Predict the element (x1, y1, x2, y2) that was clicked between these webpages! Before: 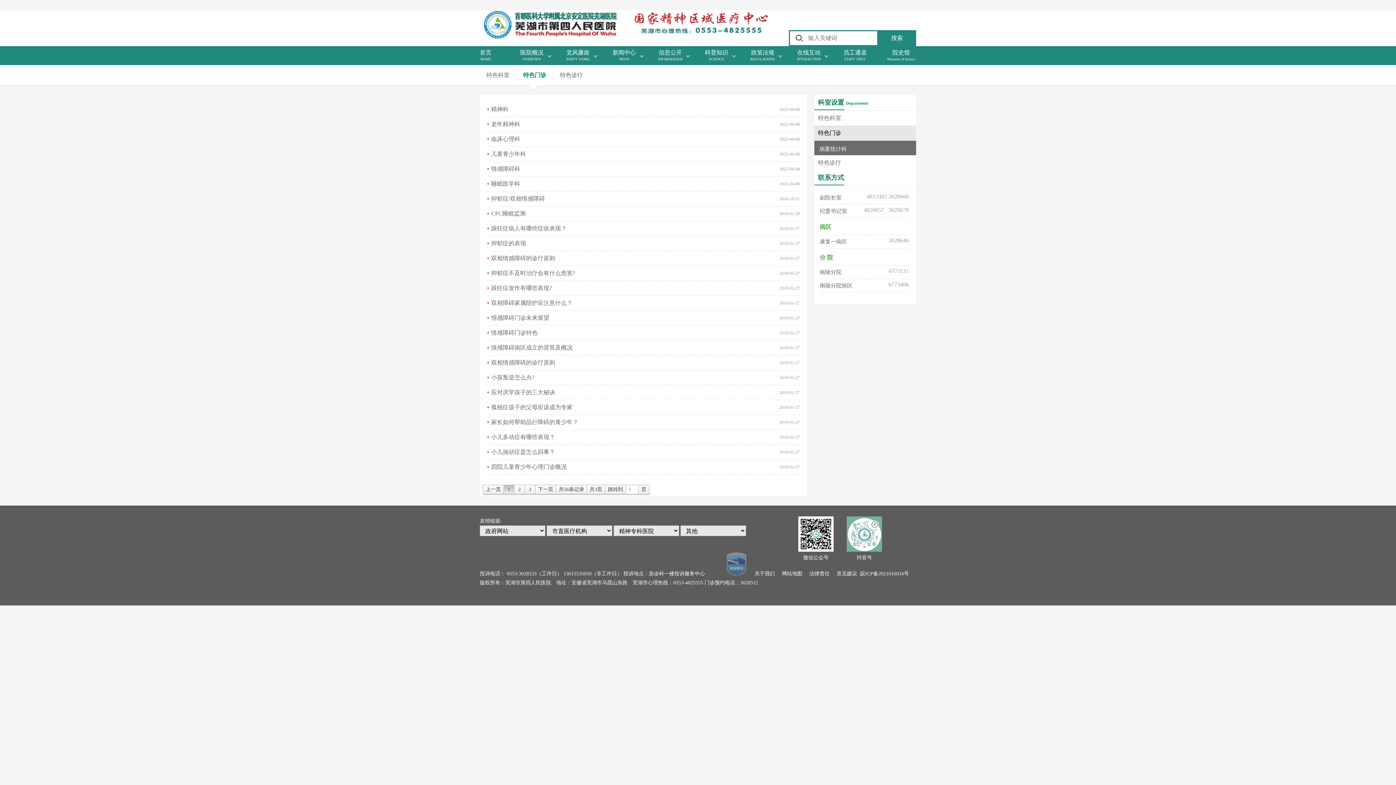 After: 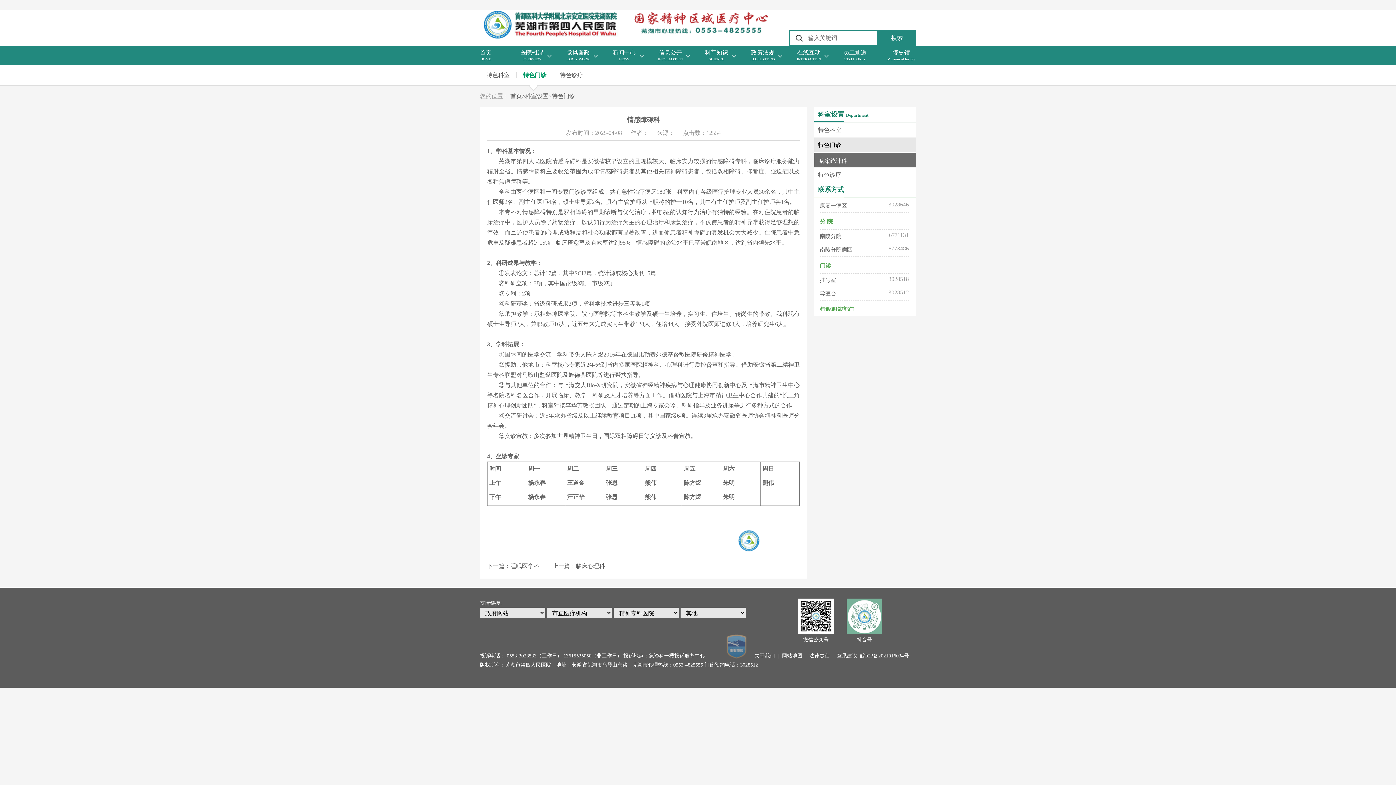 Action: bbox: (487, 165, 520, 172) label: 情感障碍科